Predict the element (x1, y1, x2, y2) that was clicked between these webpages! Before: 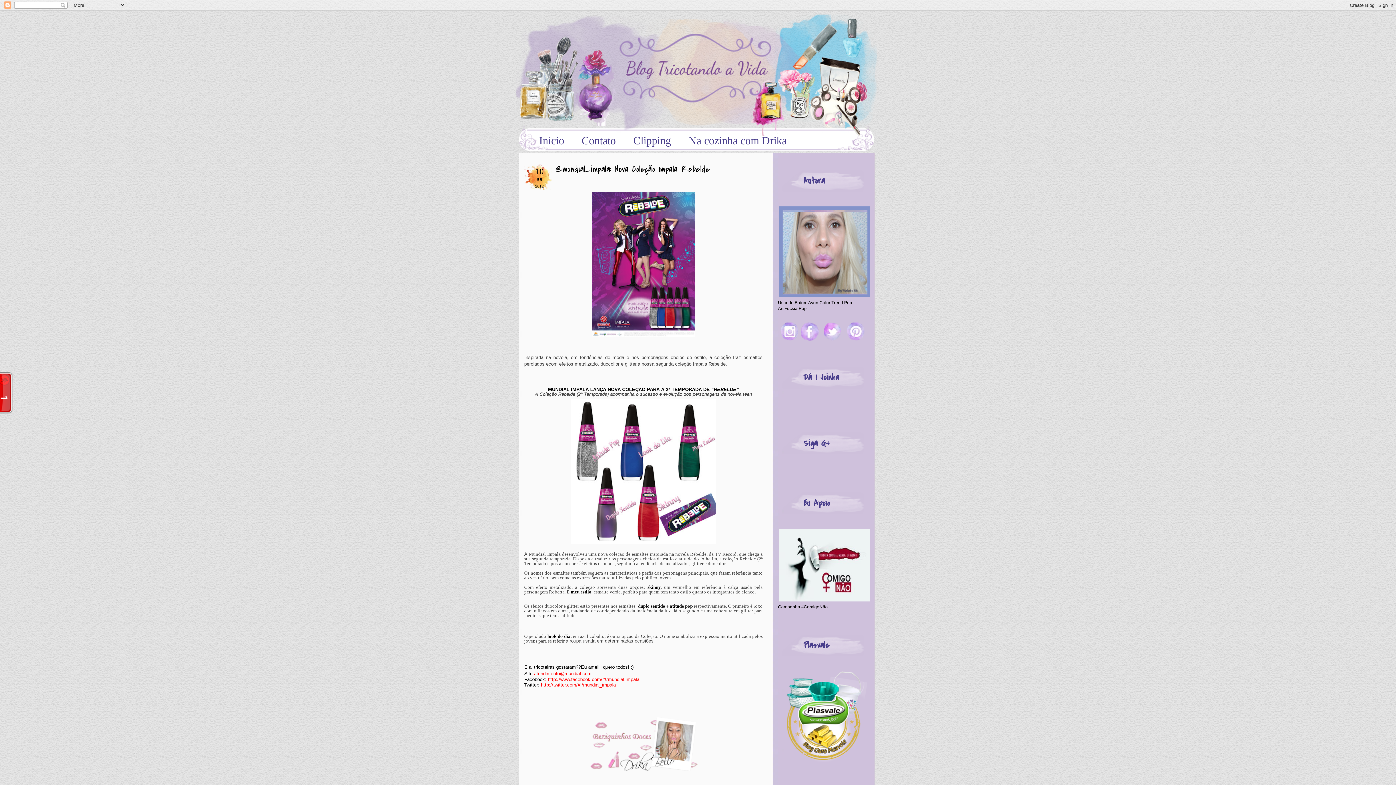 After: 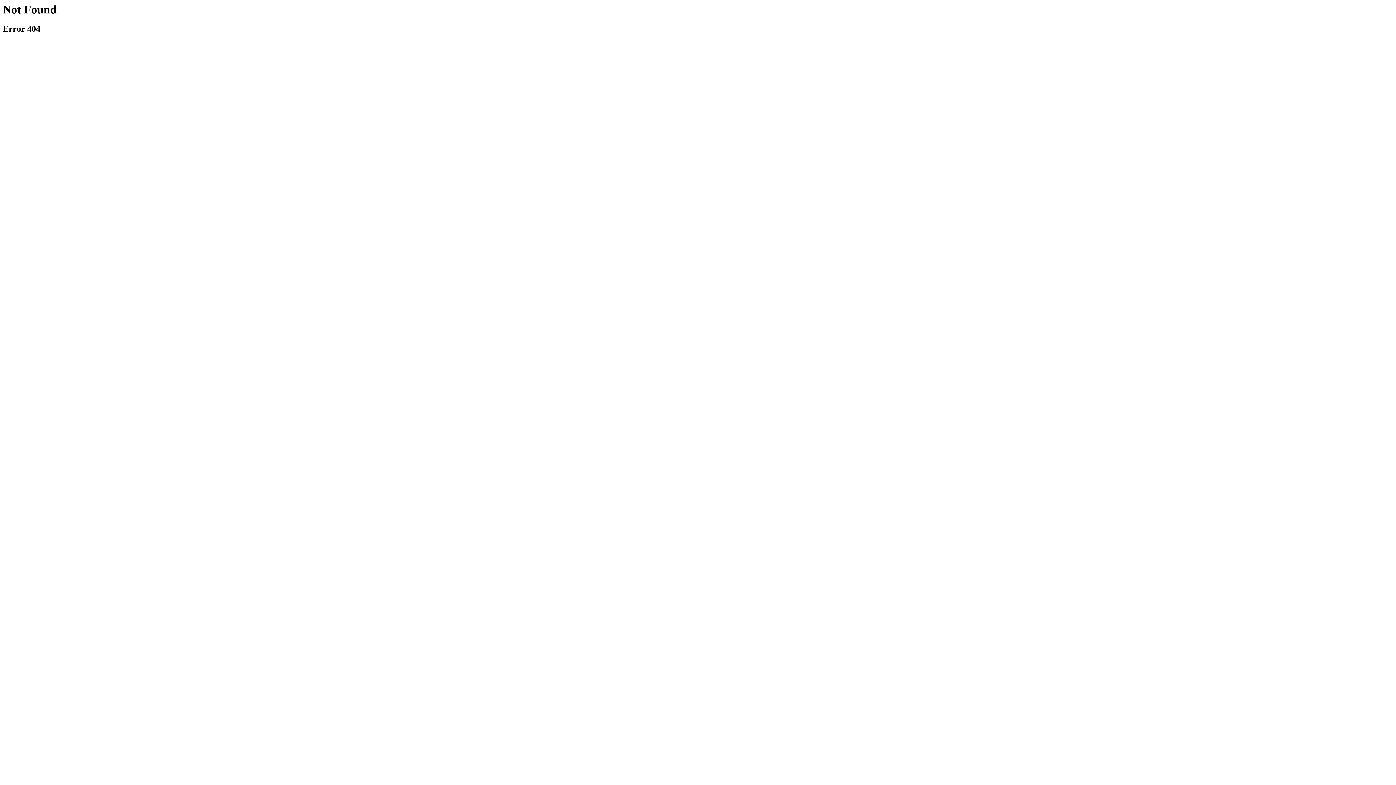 Action: bbox: (539, 682, 616, 687) label:  http://twitter.com/#!/mundial_impala